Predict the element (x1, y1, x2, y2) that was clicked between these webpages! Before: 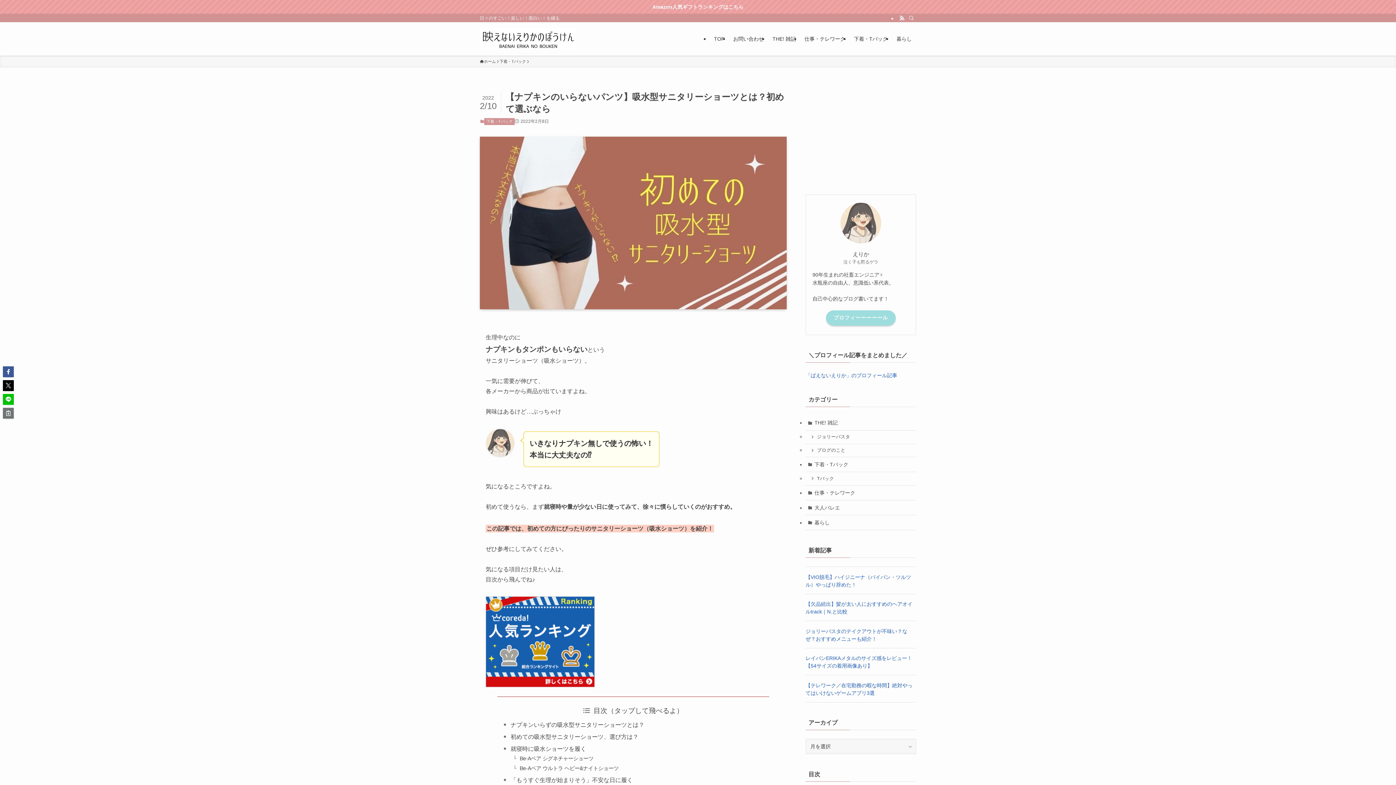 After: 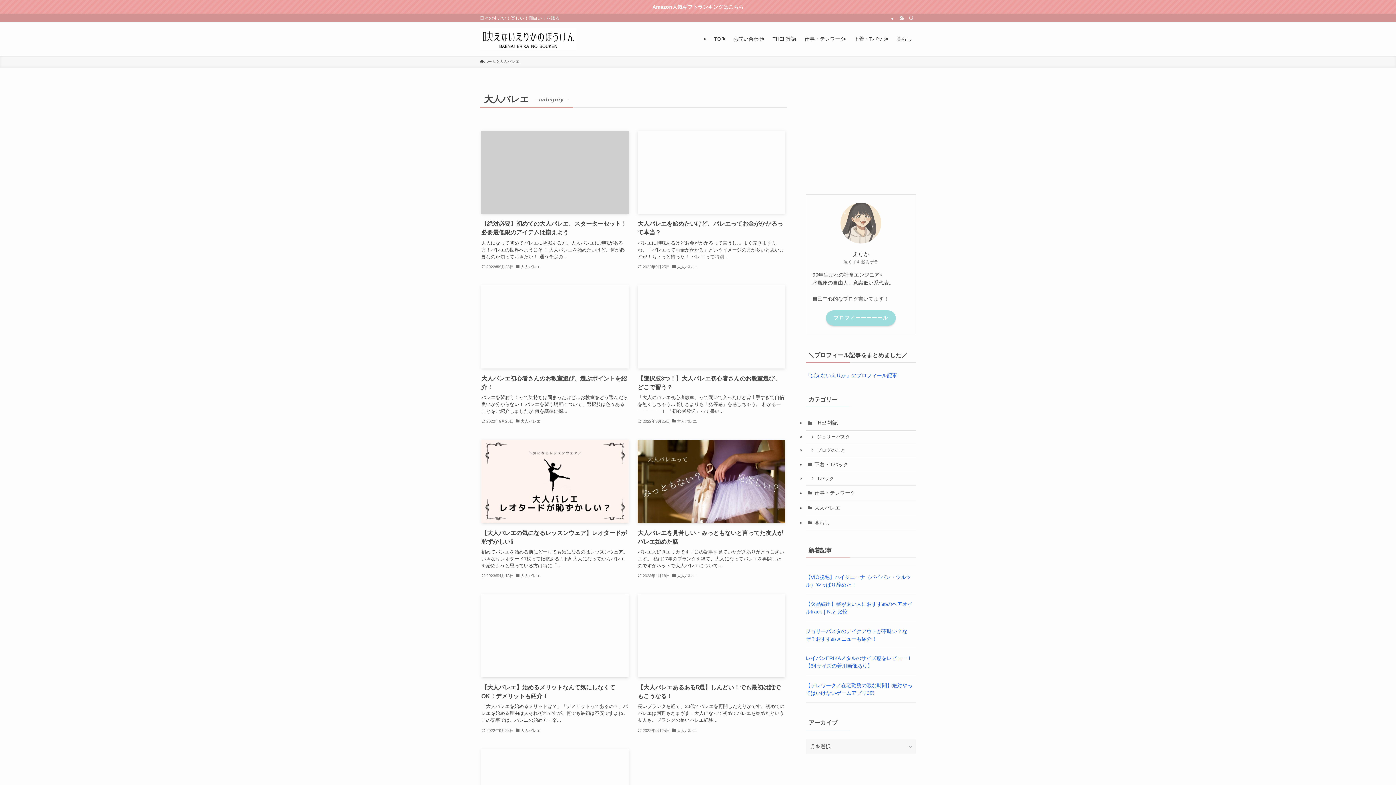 Action: bbox: (805, 500, 916, 515) label: 大人バレエ